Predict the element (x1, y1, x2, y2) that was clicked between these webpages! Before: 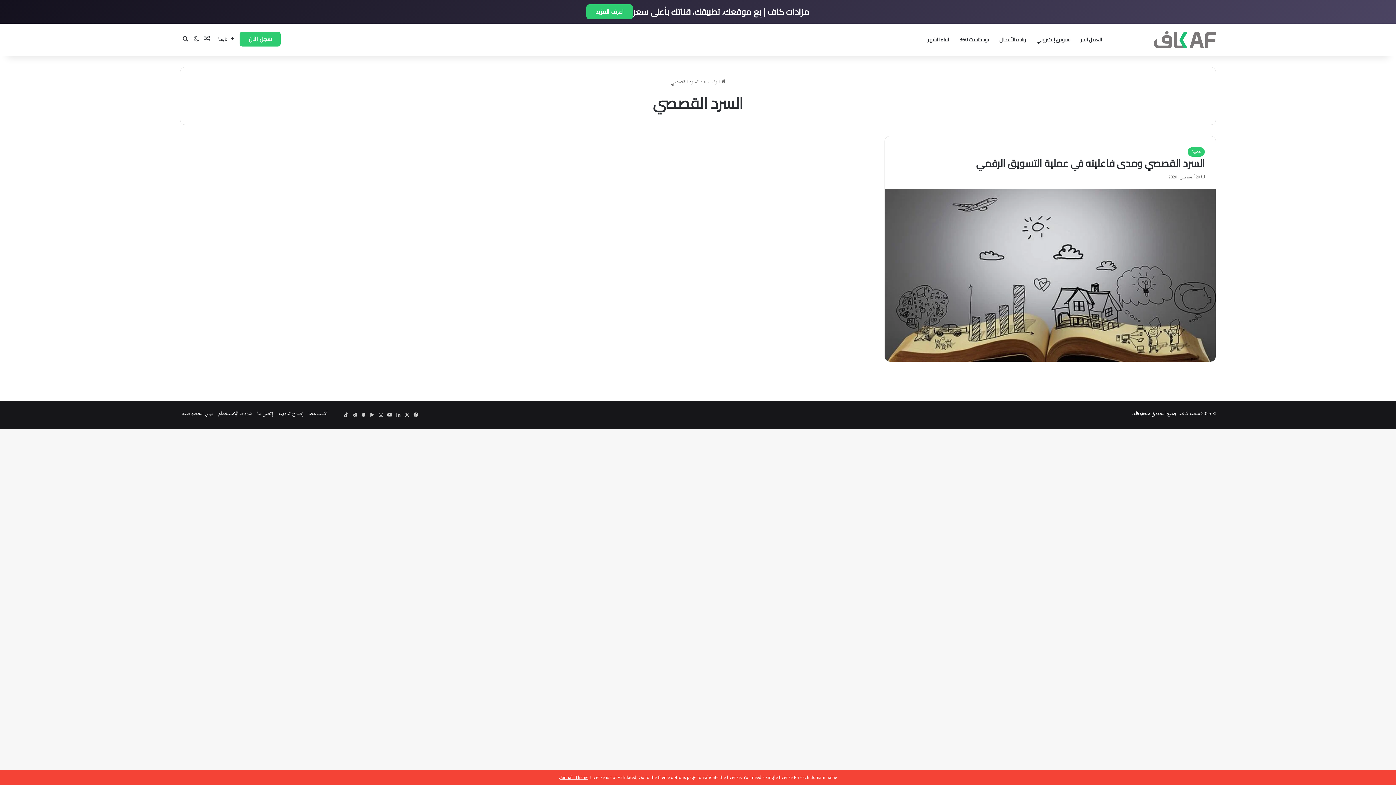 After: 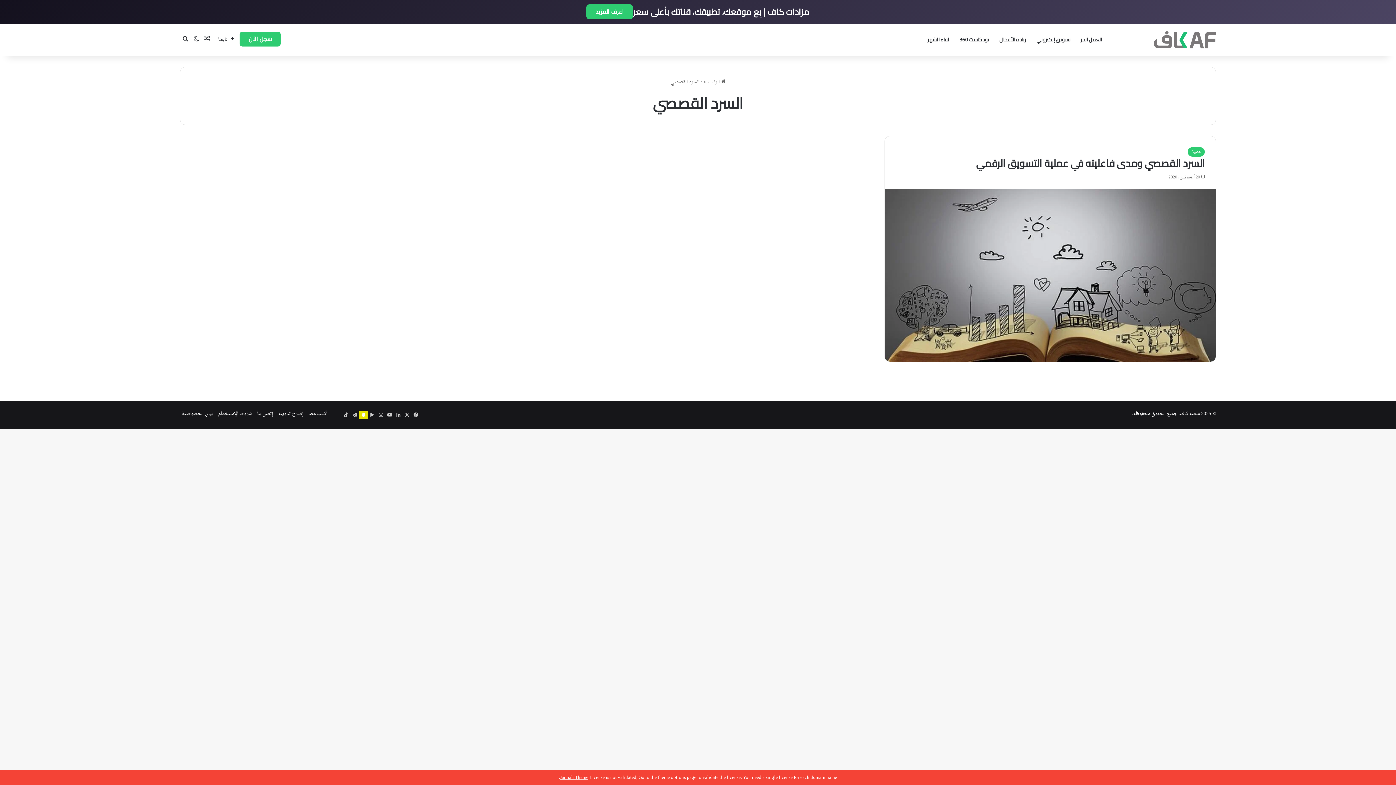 Action: label: سناب تشات bbox: (359, 410, 368, 419)